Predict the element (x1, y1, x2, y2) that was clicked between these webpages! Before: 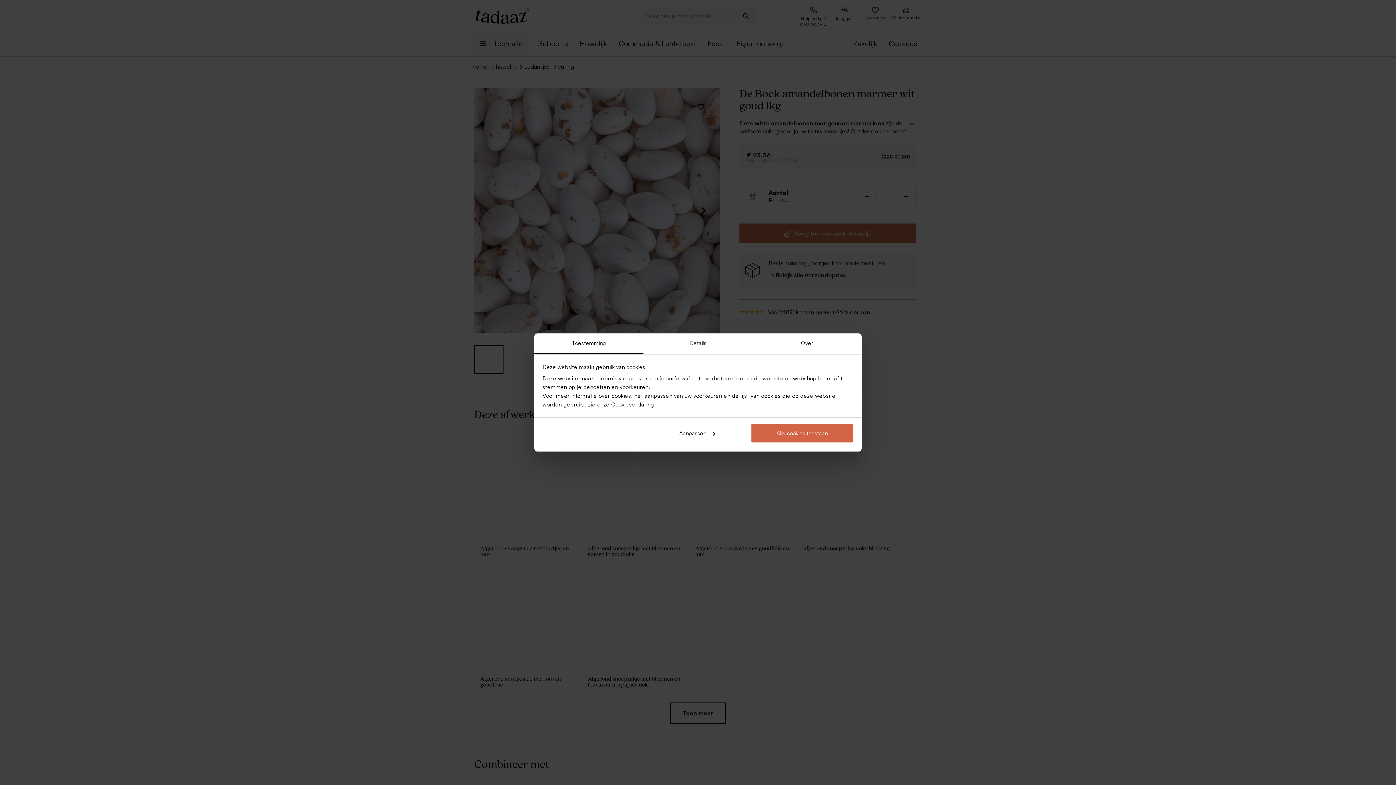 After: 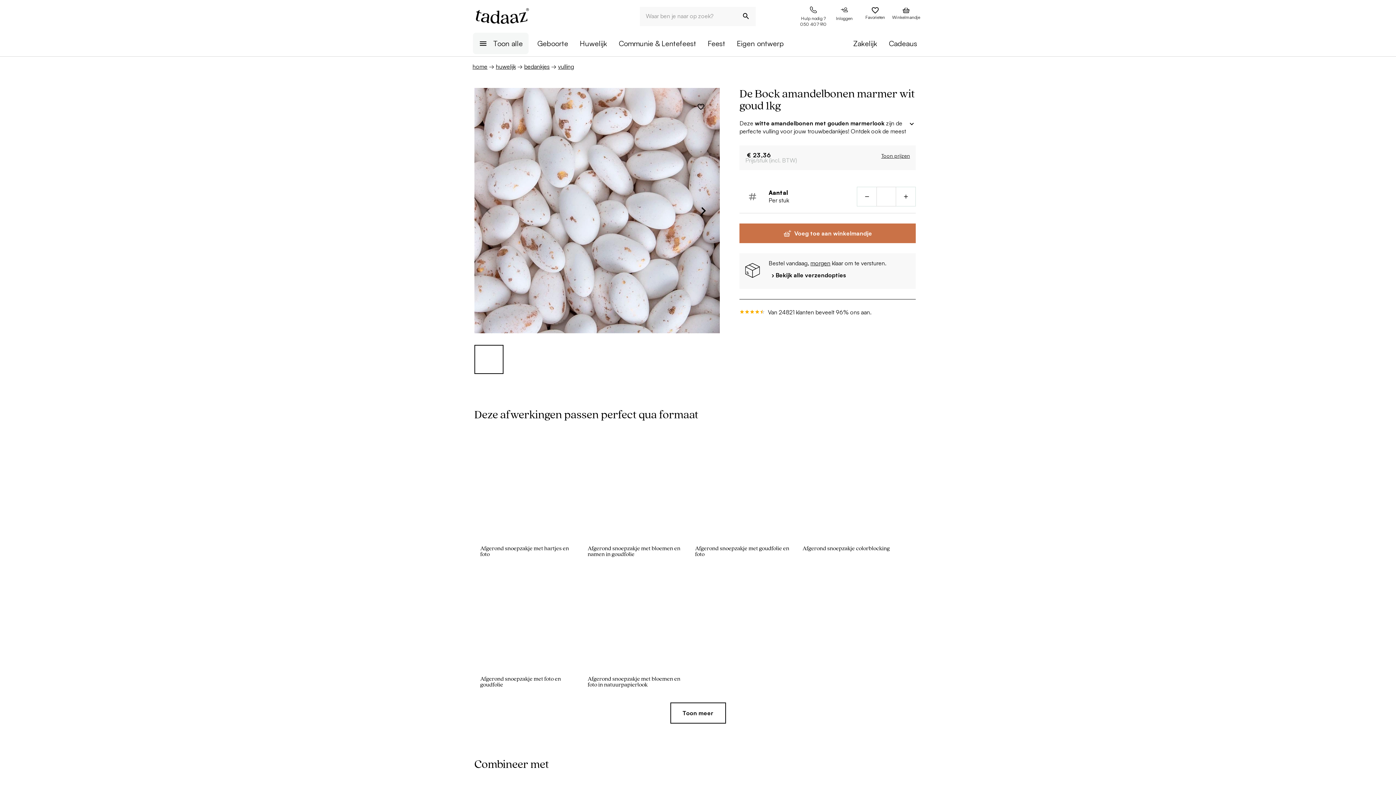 Action: bbox: (751, 423, 853, 443) label: Alle cookies toestaan